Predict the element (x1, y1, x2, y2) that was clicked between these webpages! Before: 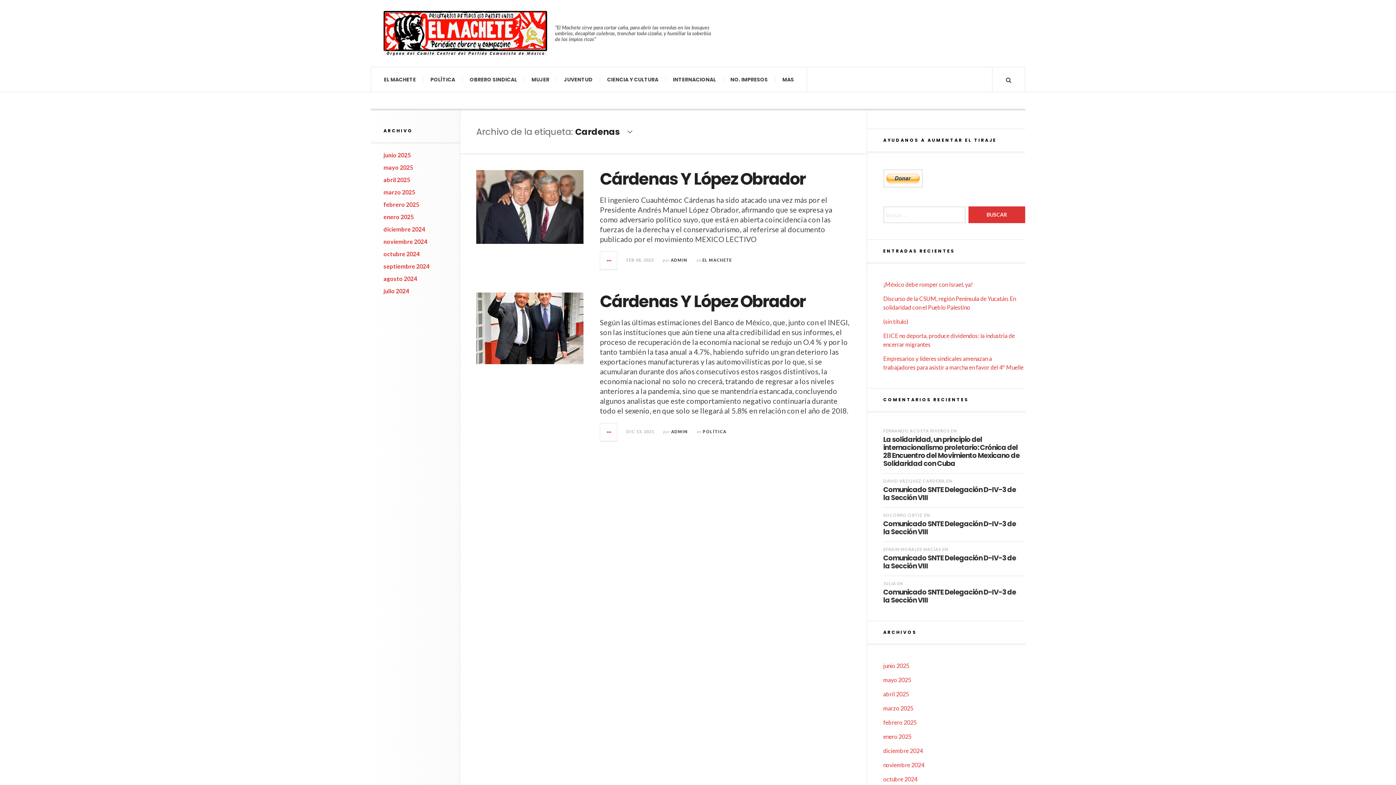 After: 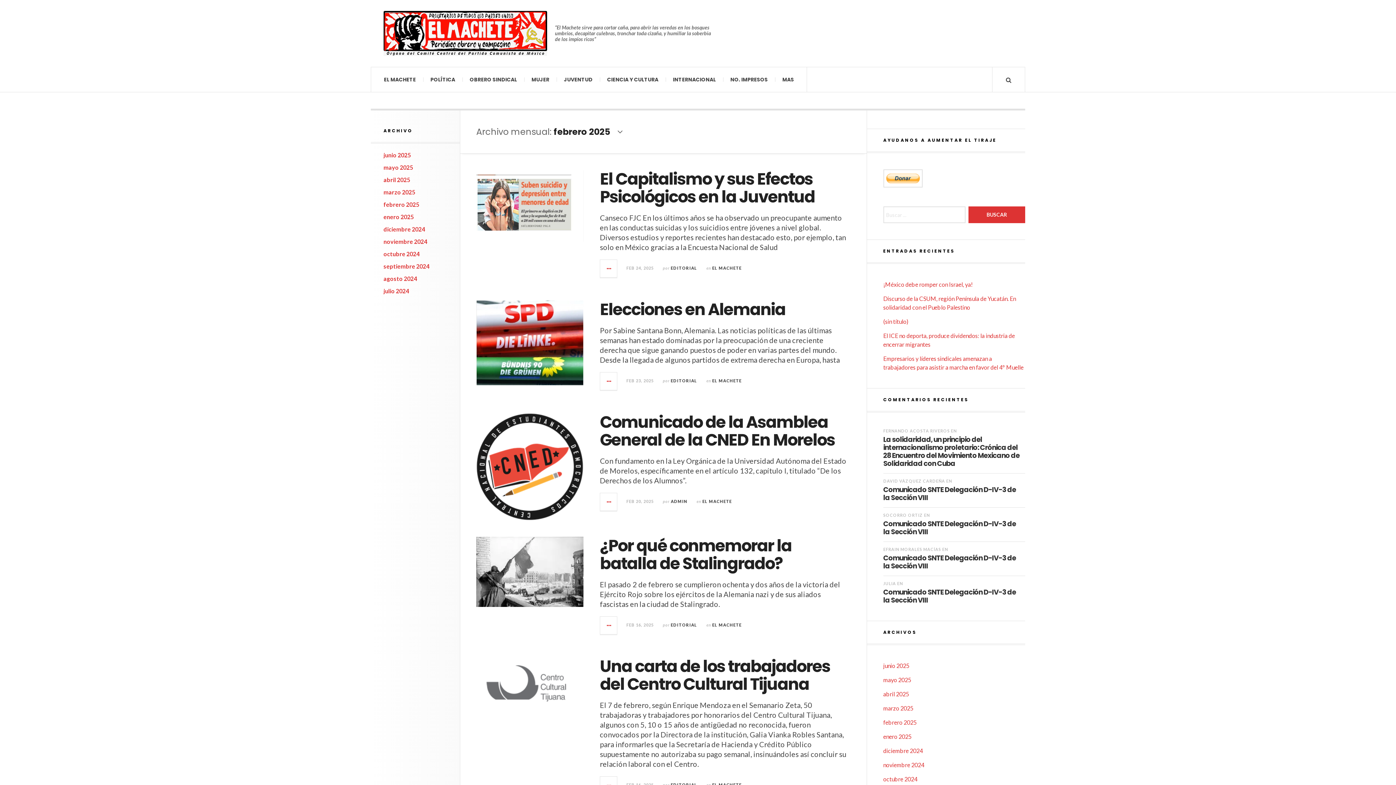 Action: label: febrero 2025 bbox: (883, 719, 916, 726)